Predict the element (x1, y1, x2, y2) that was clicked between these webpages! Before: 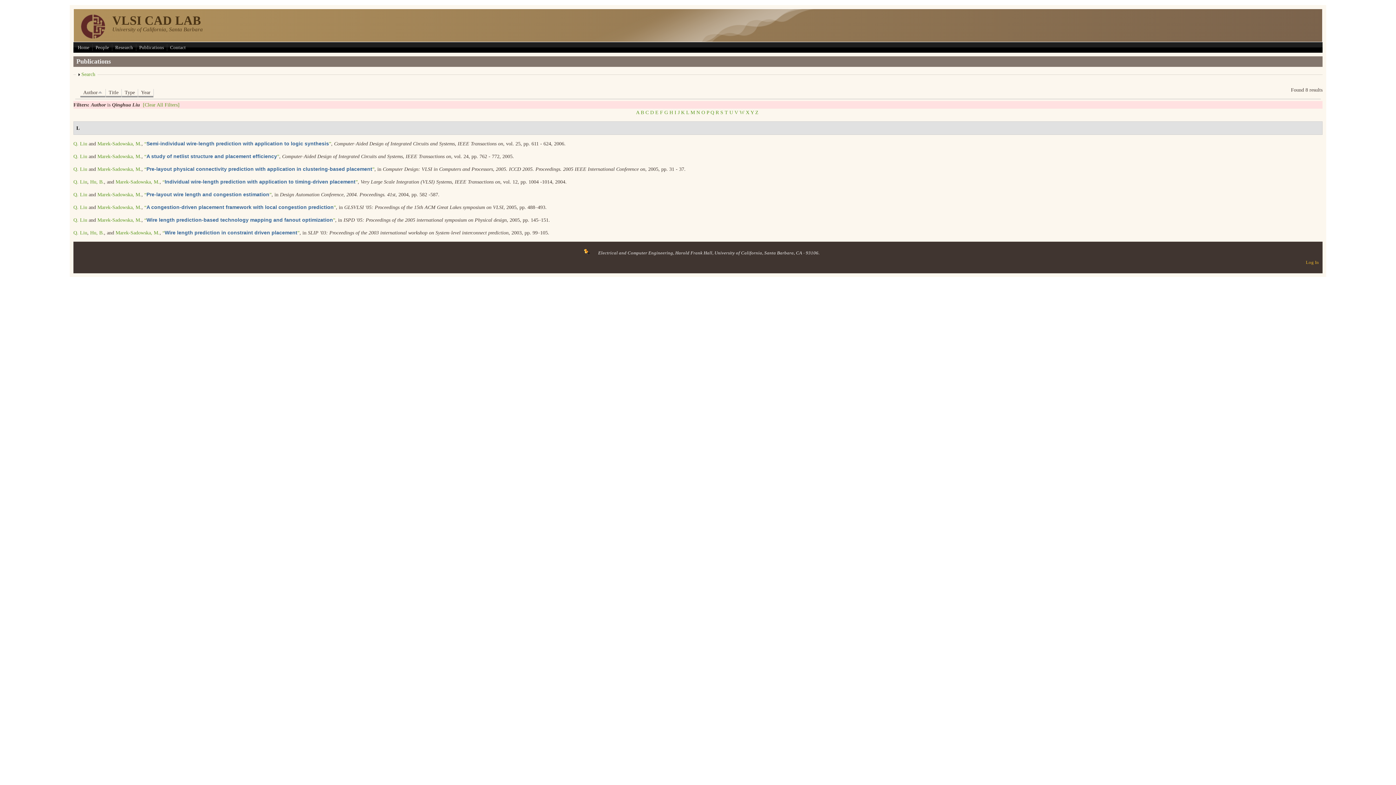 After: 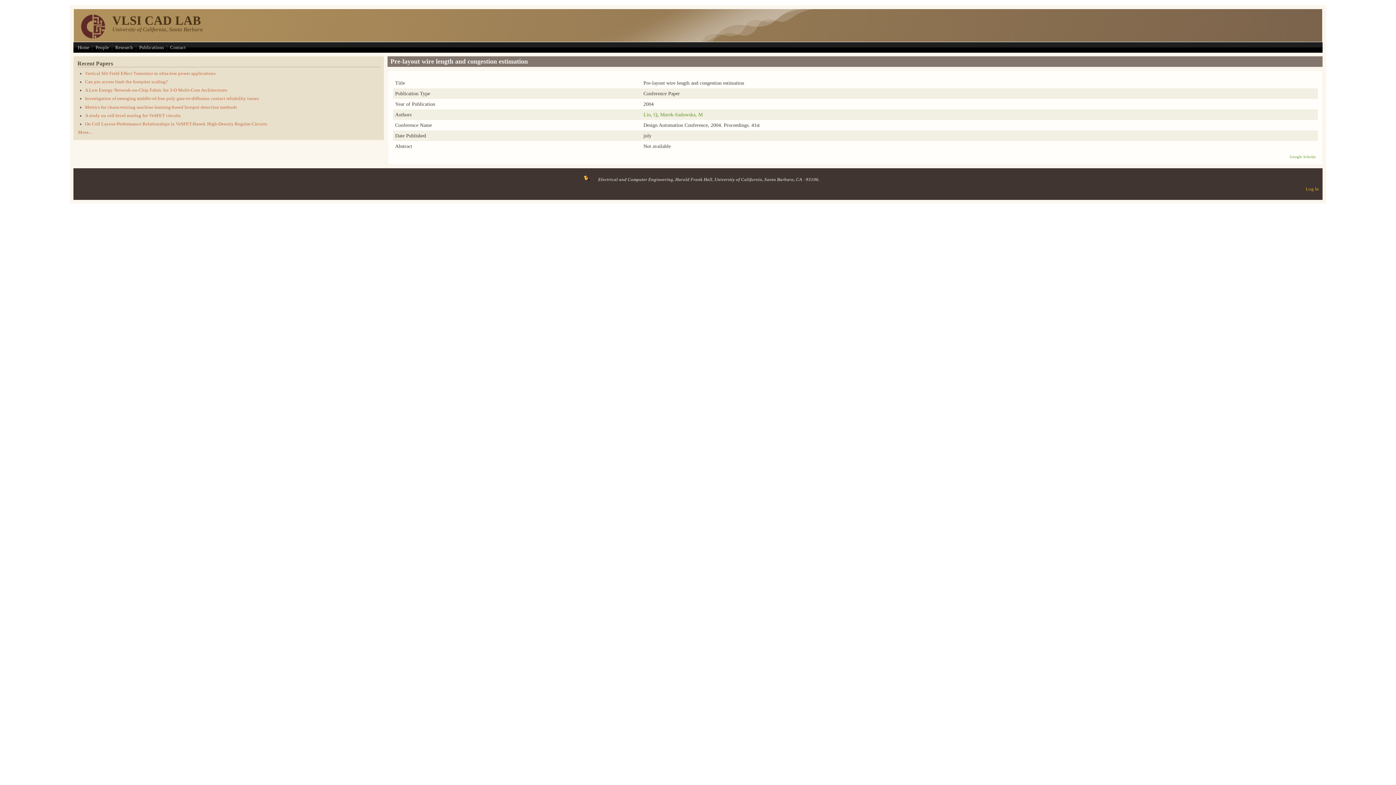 Action: label: “Pre-layout wire length and congestion estimation” bbox: (144, 192, 271, 197)